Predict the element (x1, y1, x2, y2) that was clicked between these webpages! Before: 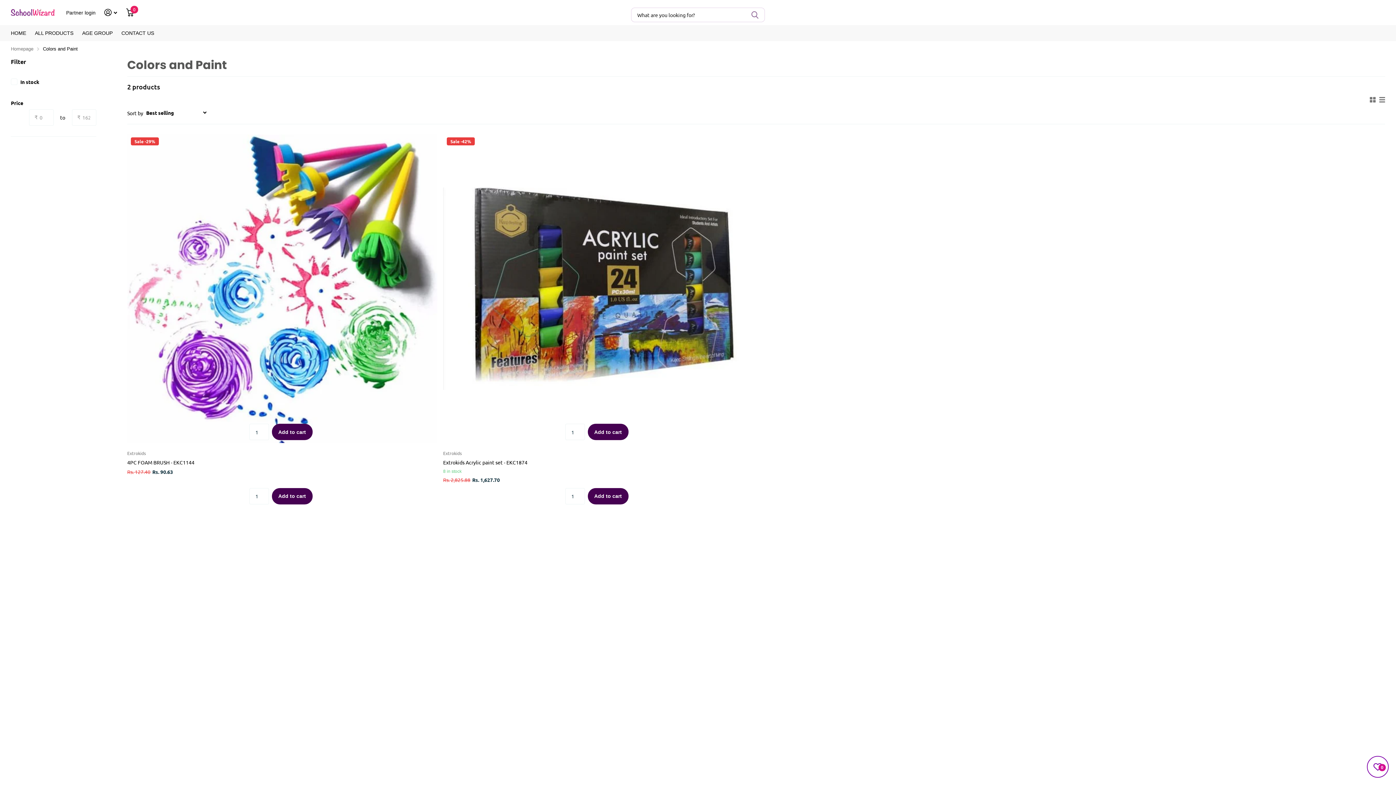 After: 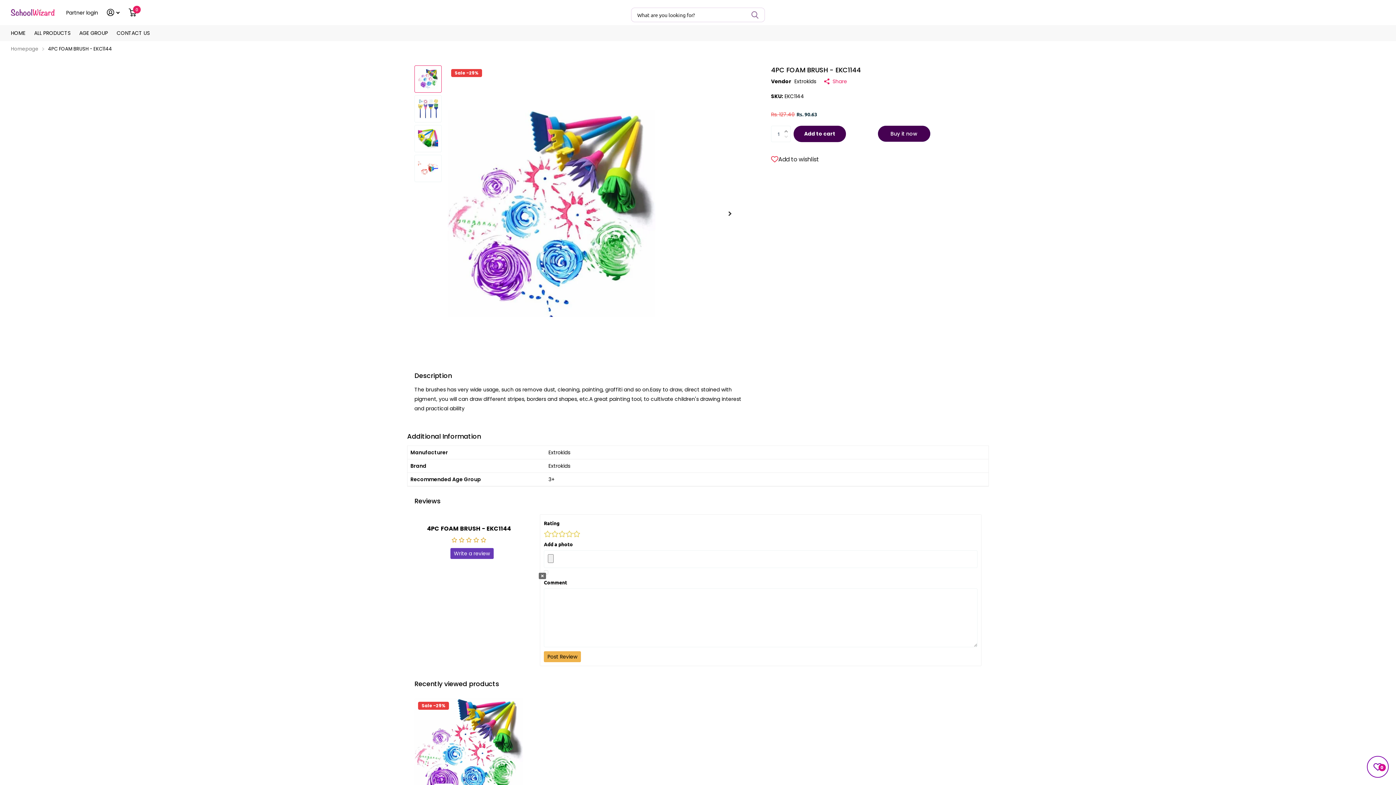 Action: bbox: (127, 133, 437, 444)